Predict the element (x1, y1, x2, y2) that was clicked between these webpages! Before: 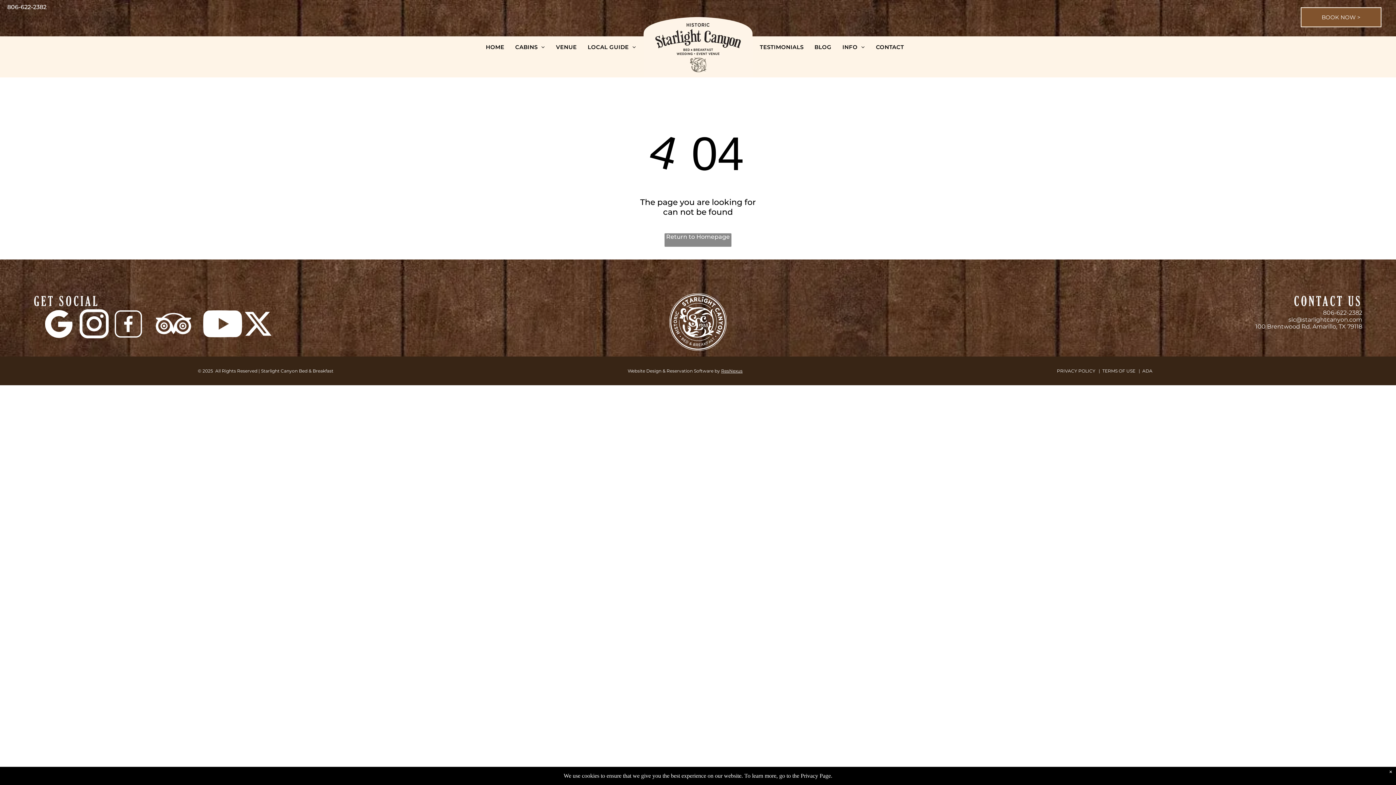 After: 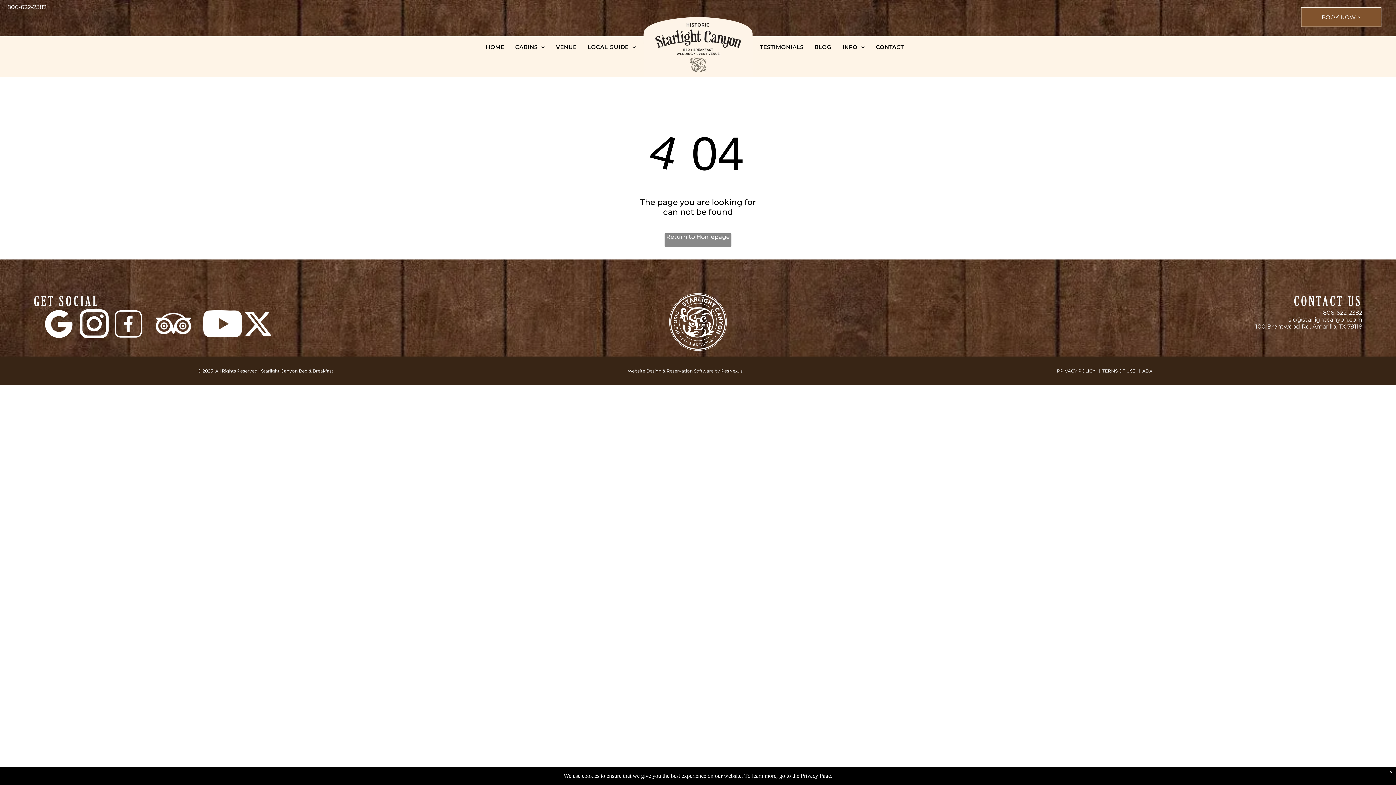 Action: bbox: (112, 309, 144, 316)